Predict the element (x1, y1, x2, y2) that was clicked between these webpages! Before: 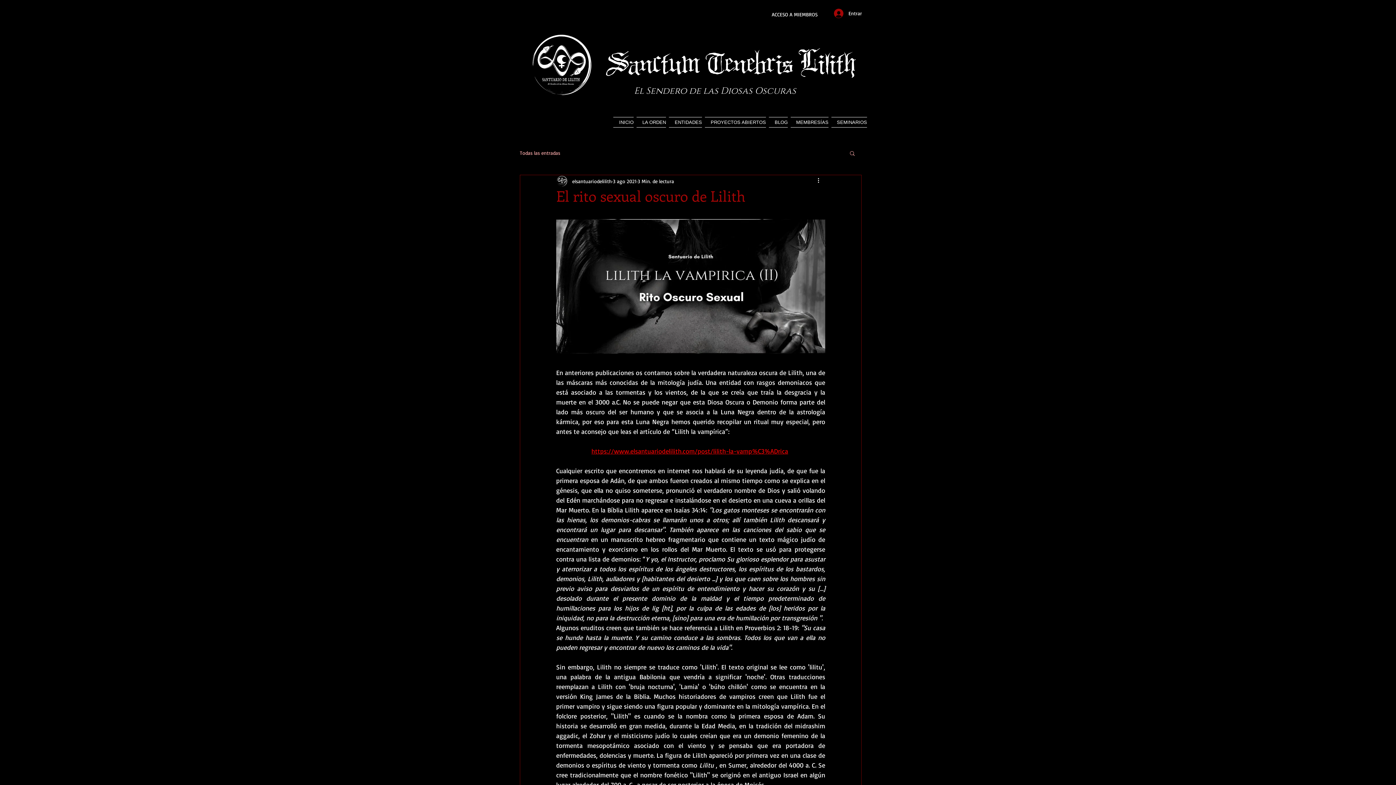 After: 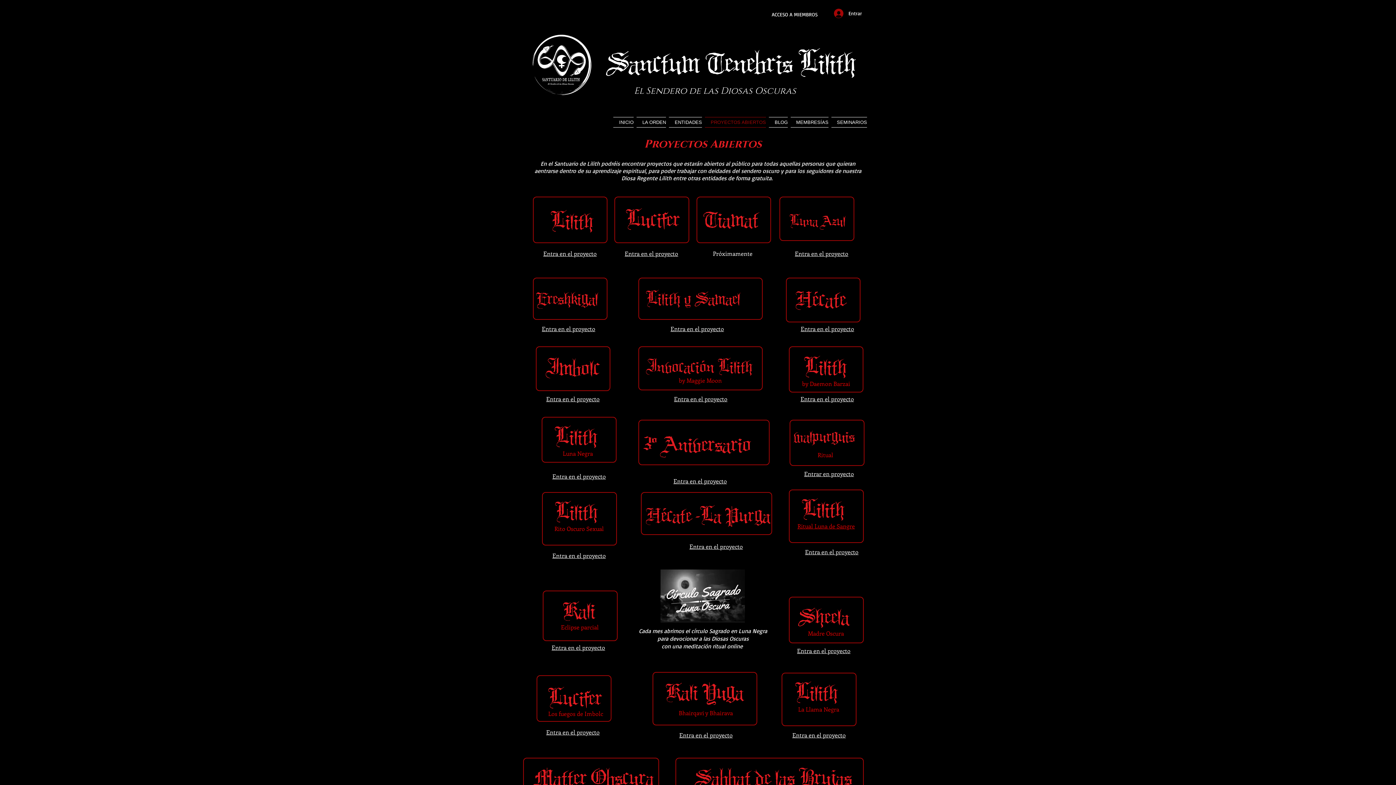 Action: bbox: (703, 117, 767, 127) label: PROYECTOS ABIERTOS